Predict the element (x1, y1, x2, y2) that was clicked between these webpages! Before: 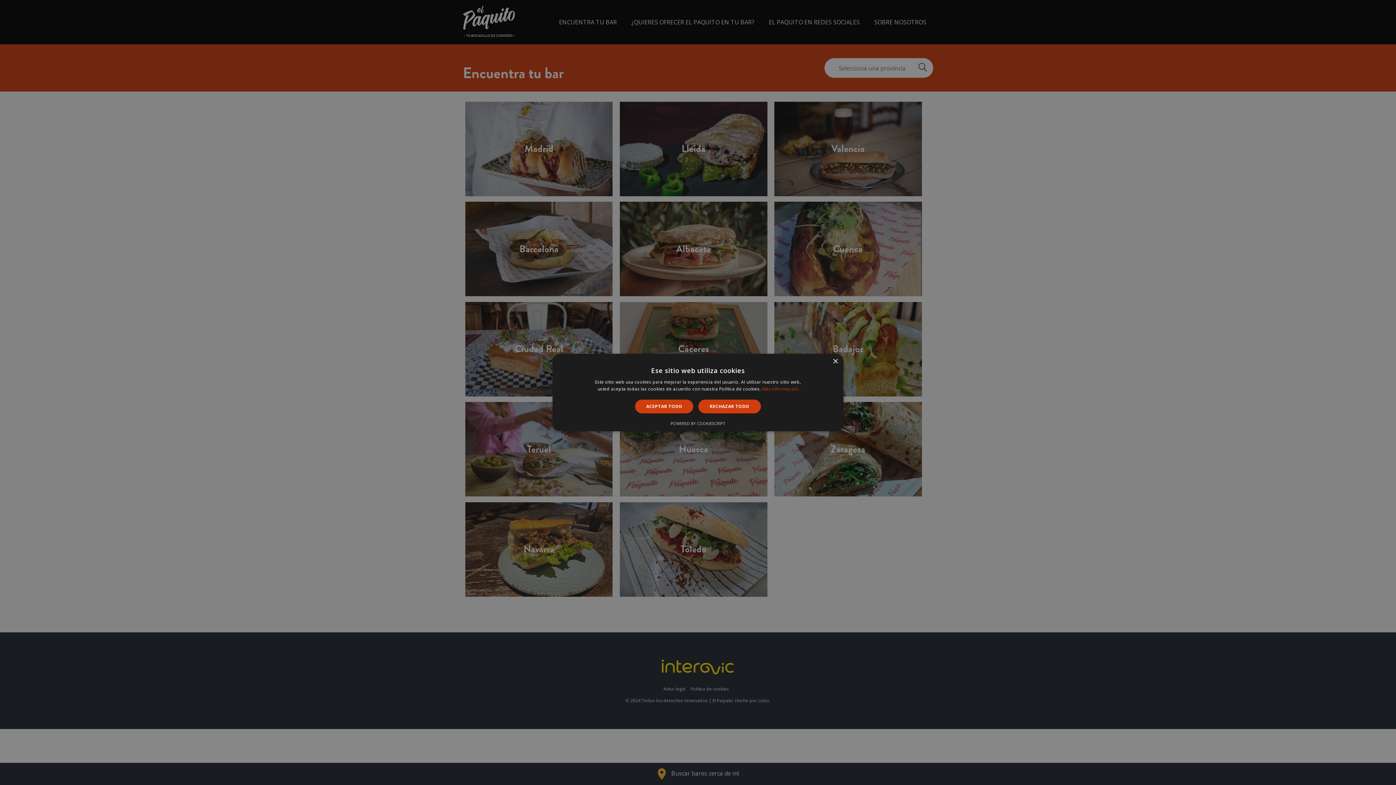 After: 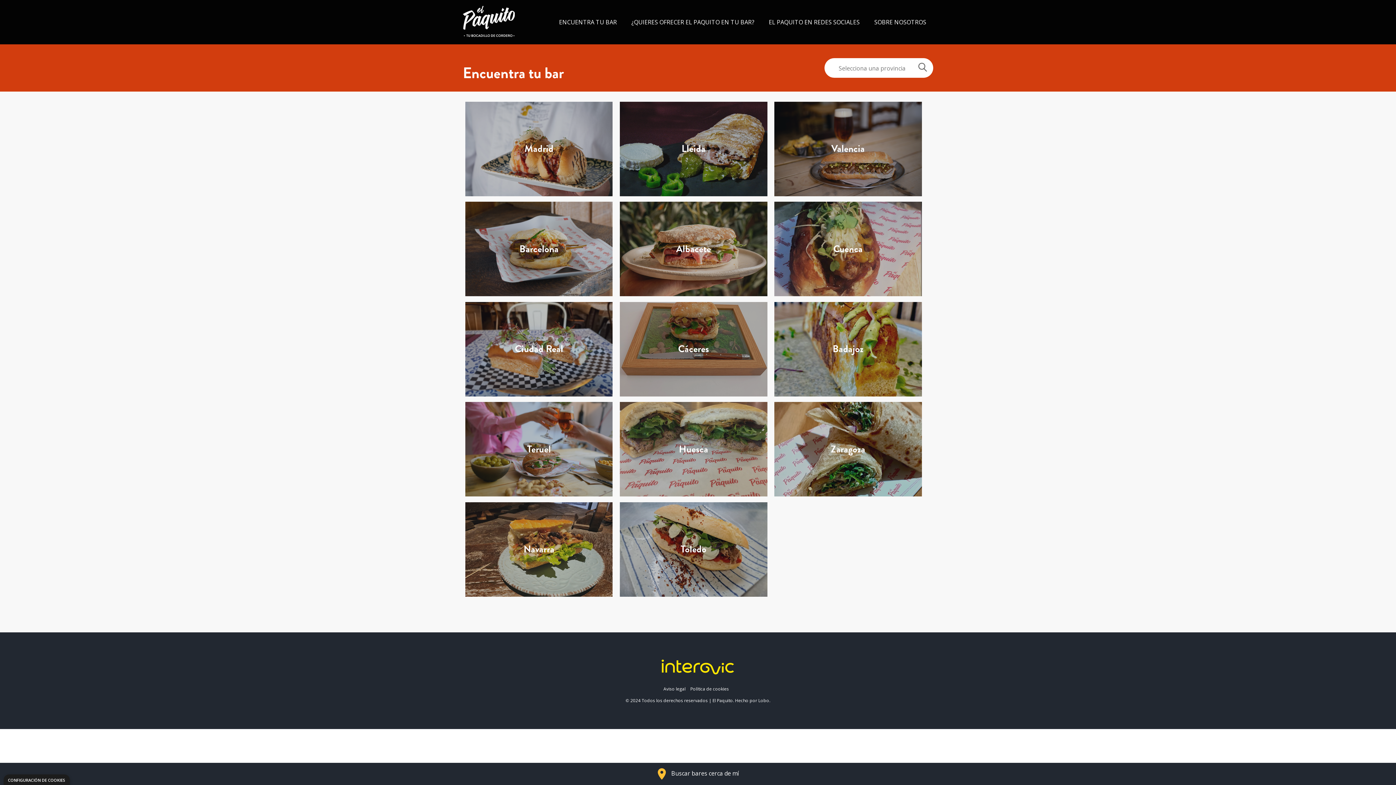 Action: bbox: (698, 399, 760, 413) label: RECHAZAR TODO